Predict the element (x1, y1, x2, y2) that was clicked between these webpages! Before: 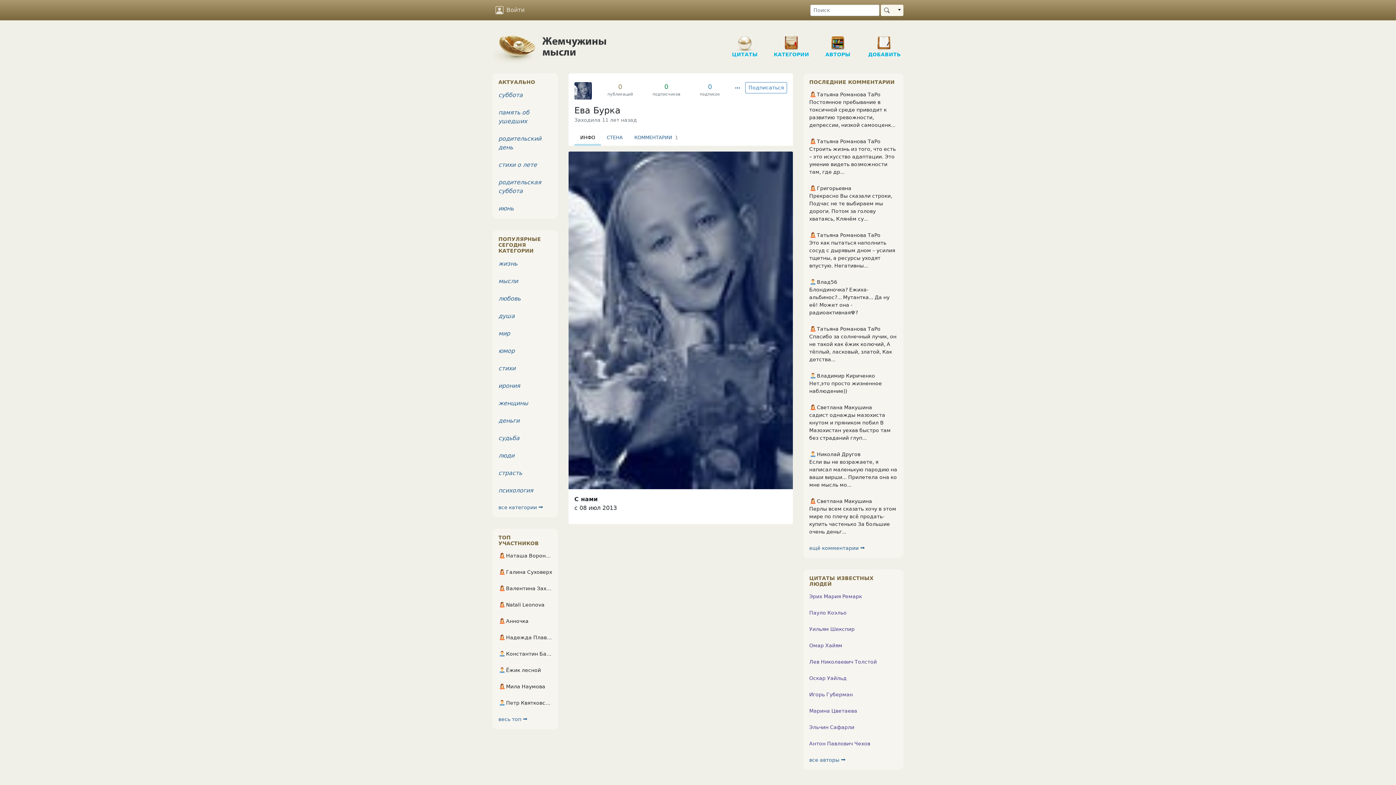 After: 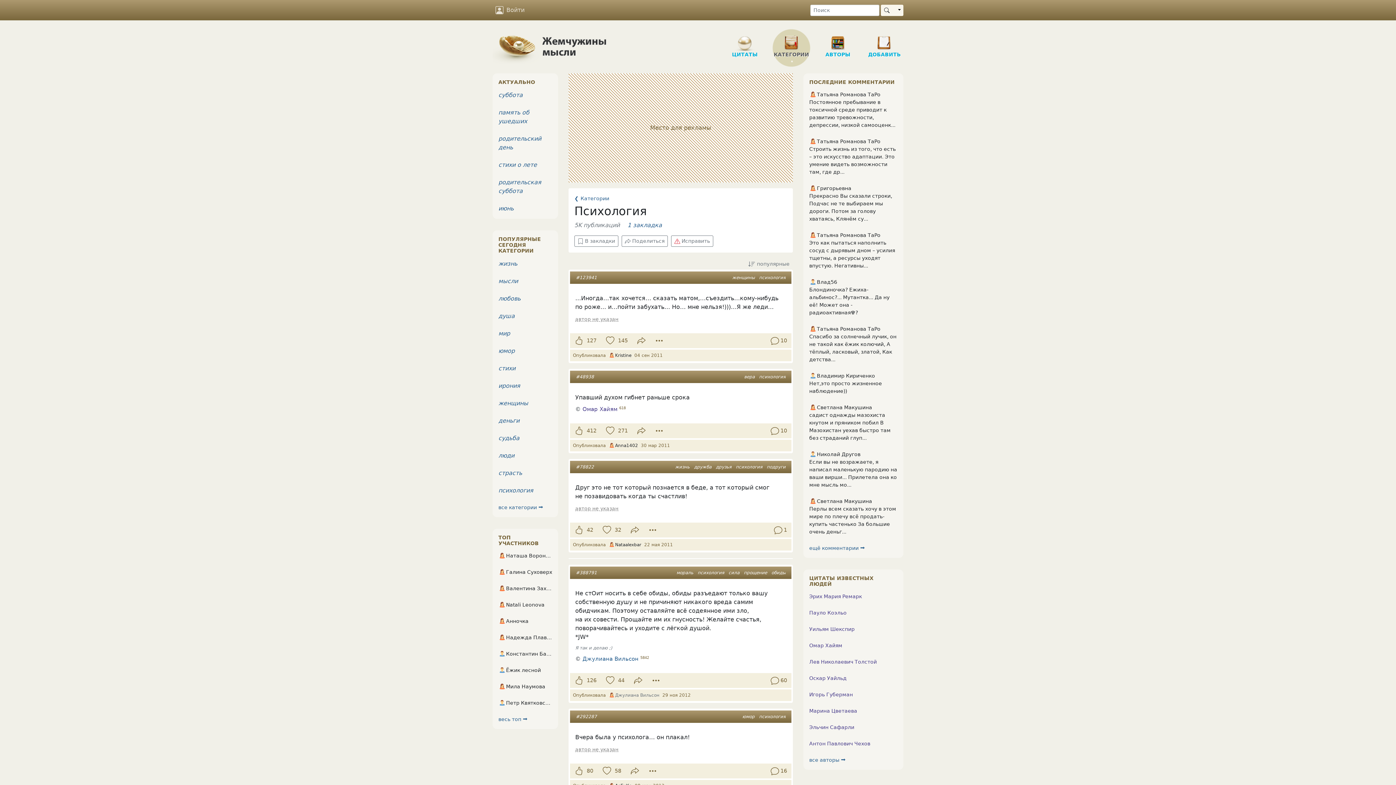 Action: label: психология bbox: (498, 487, 533, 494)